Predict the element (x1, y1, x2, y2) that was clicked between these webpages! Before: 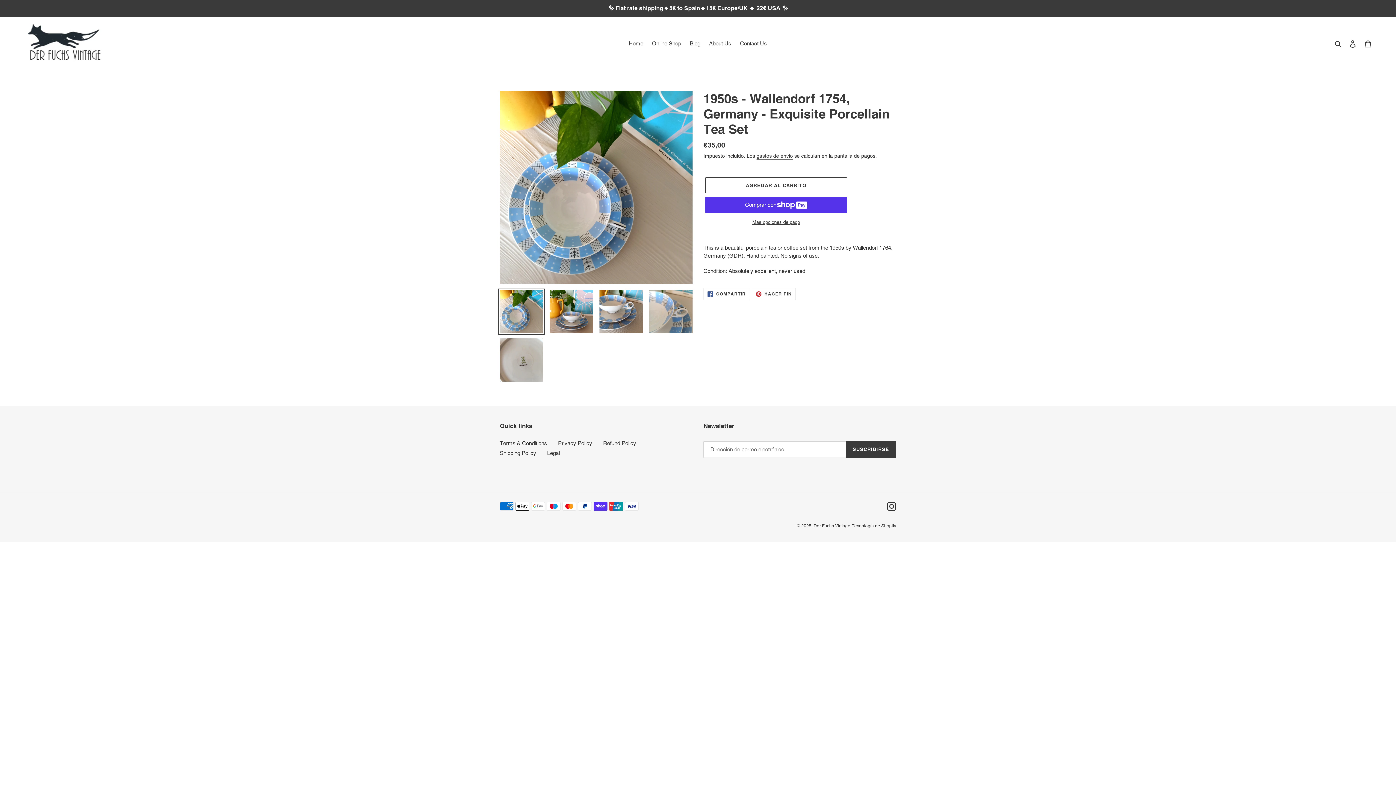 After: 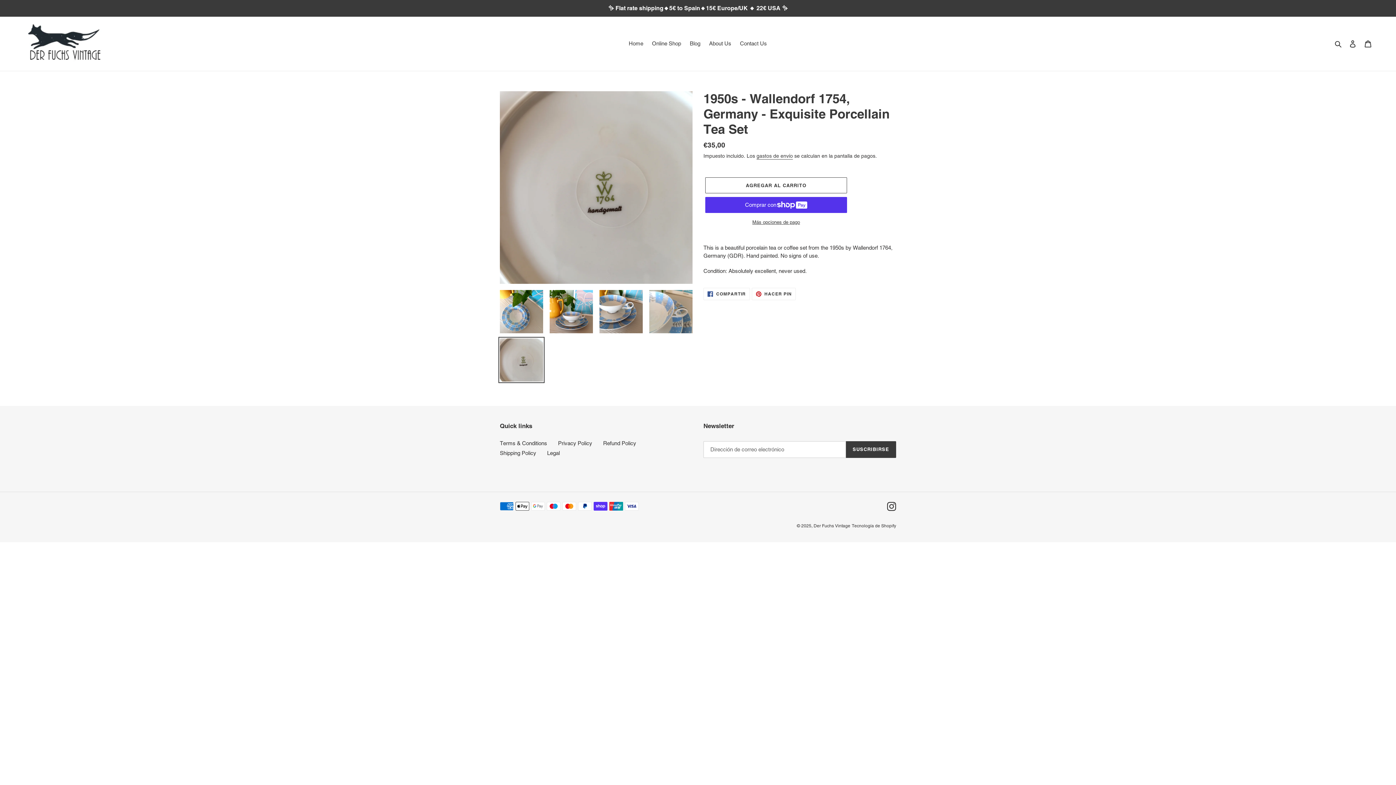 Action: bbox: (498, 337, 544, 383)